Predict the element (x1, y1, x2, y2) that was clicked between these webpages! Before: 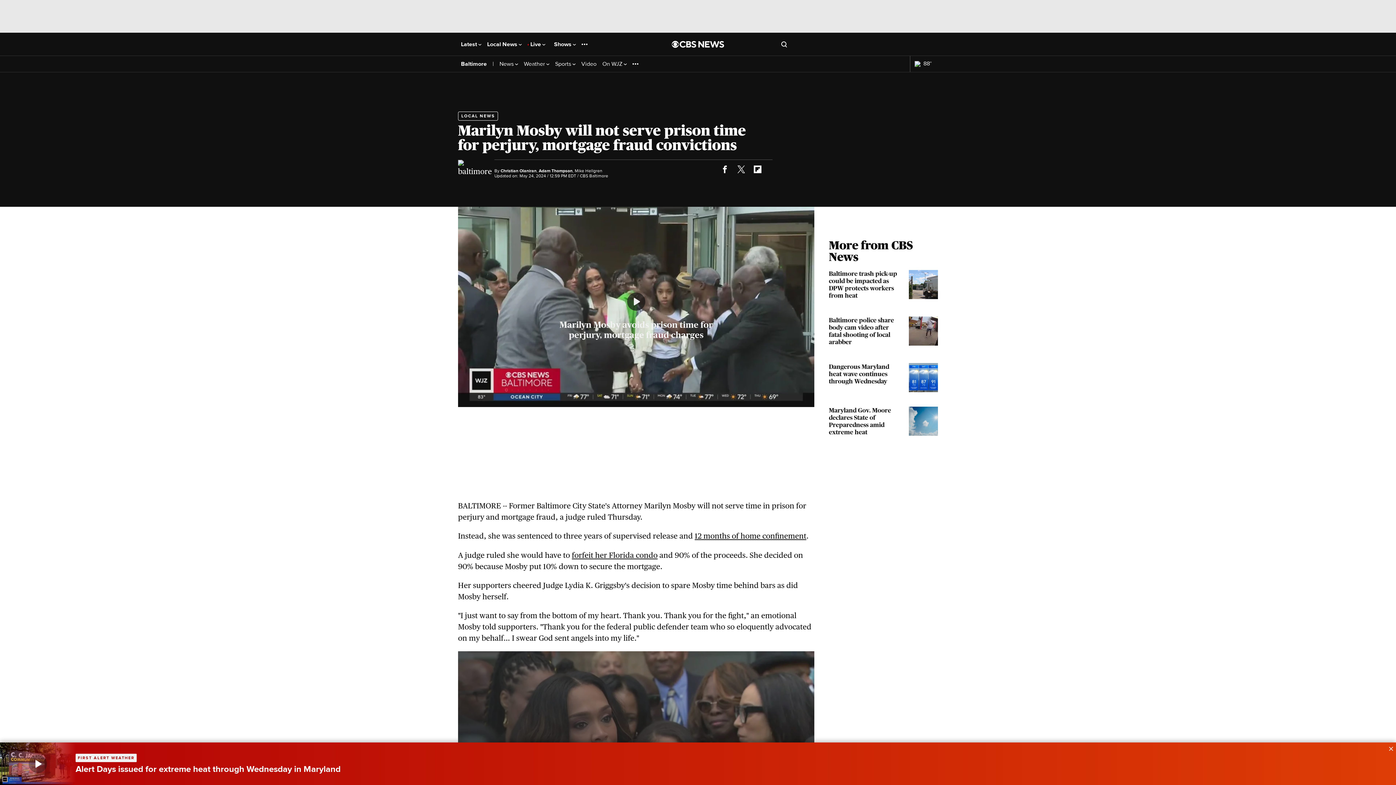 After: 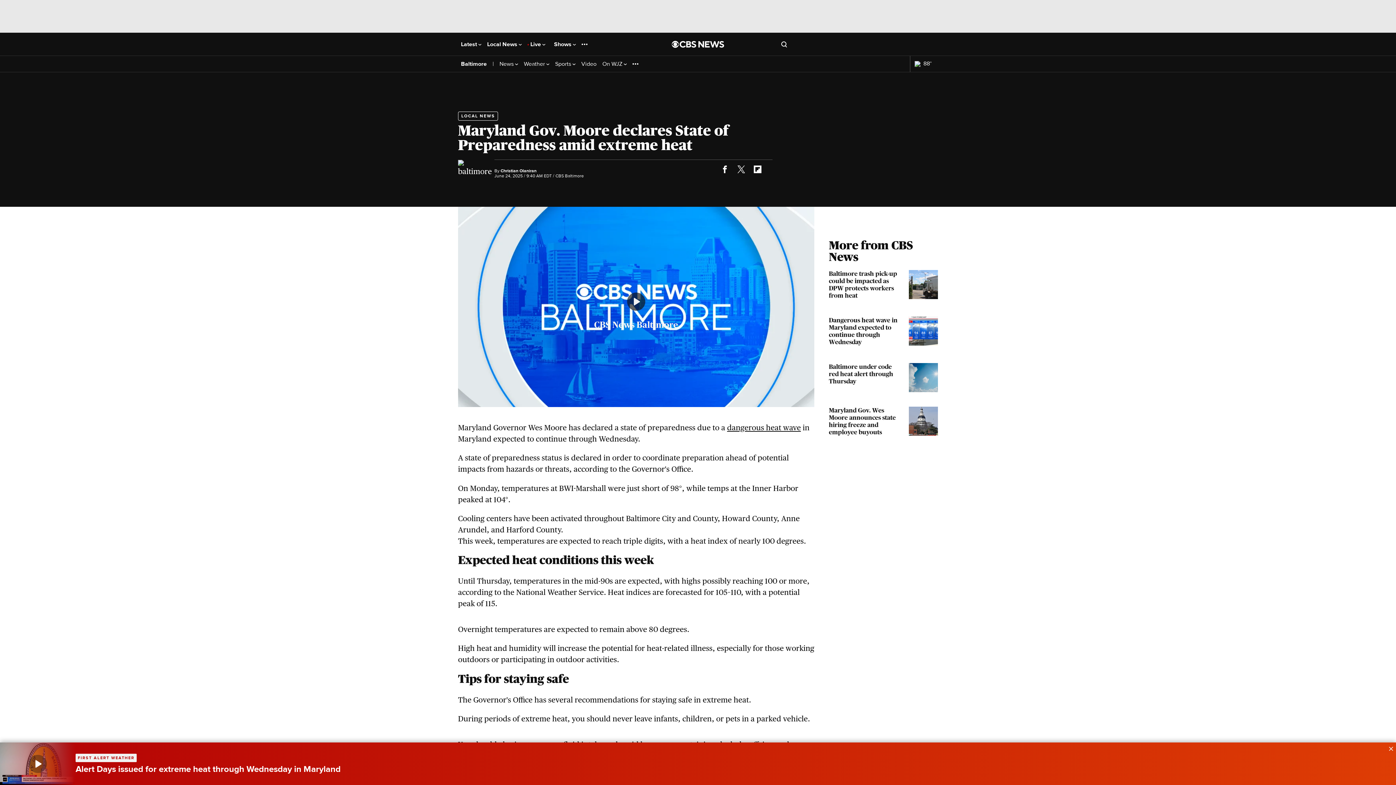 Action: label: Maryland Gov. Moore declares State of Preparedness amid extreme heat bbox: (829, 406, 938, 438)